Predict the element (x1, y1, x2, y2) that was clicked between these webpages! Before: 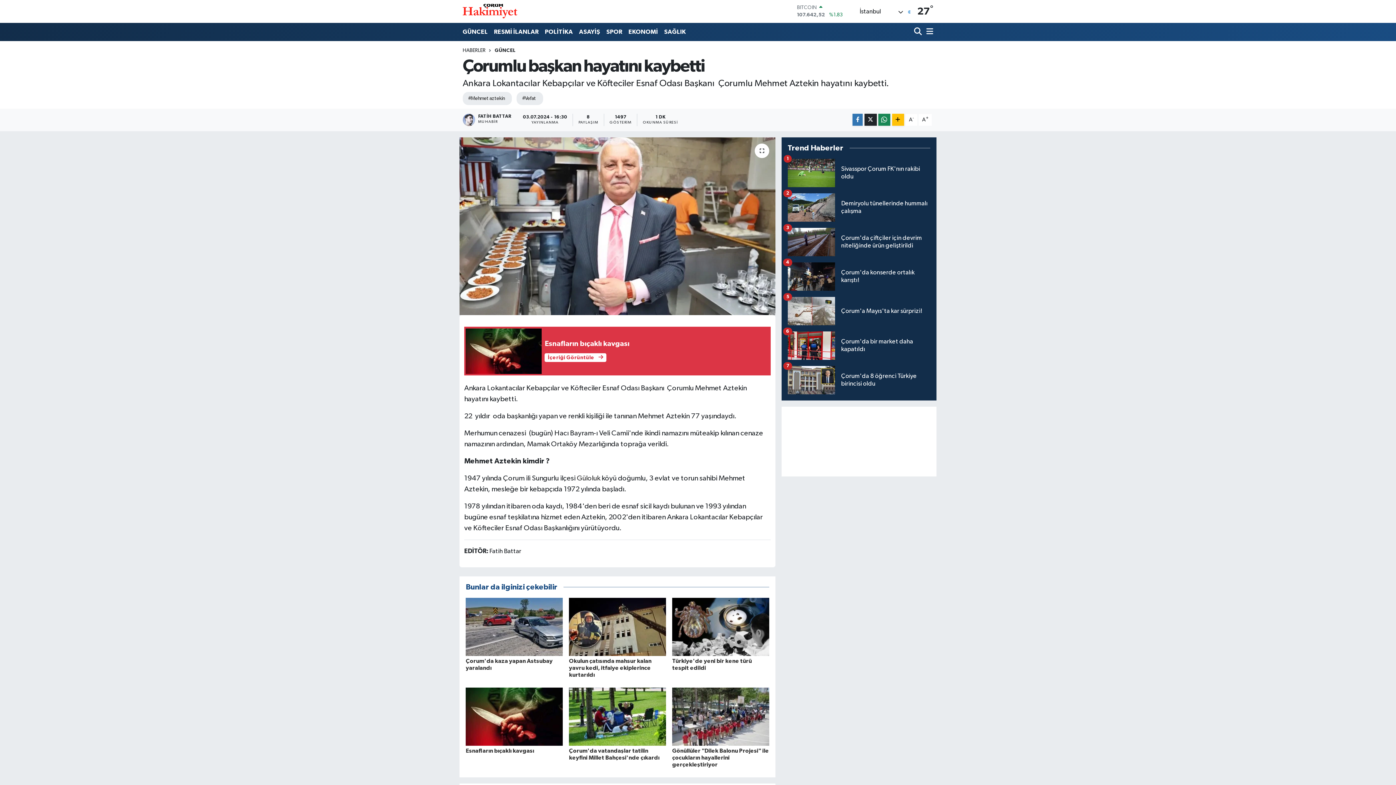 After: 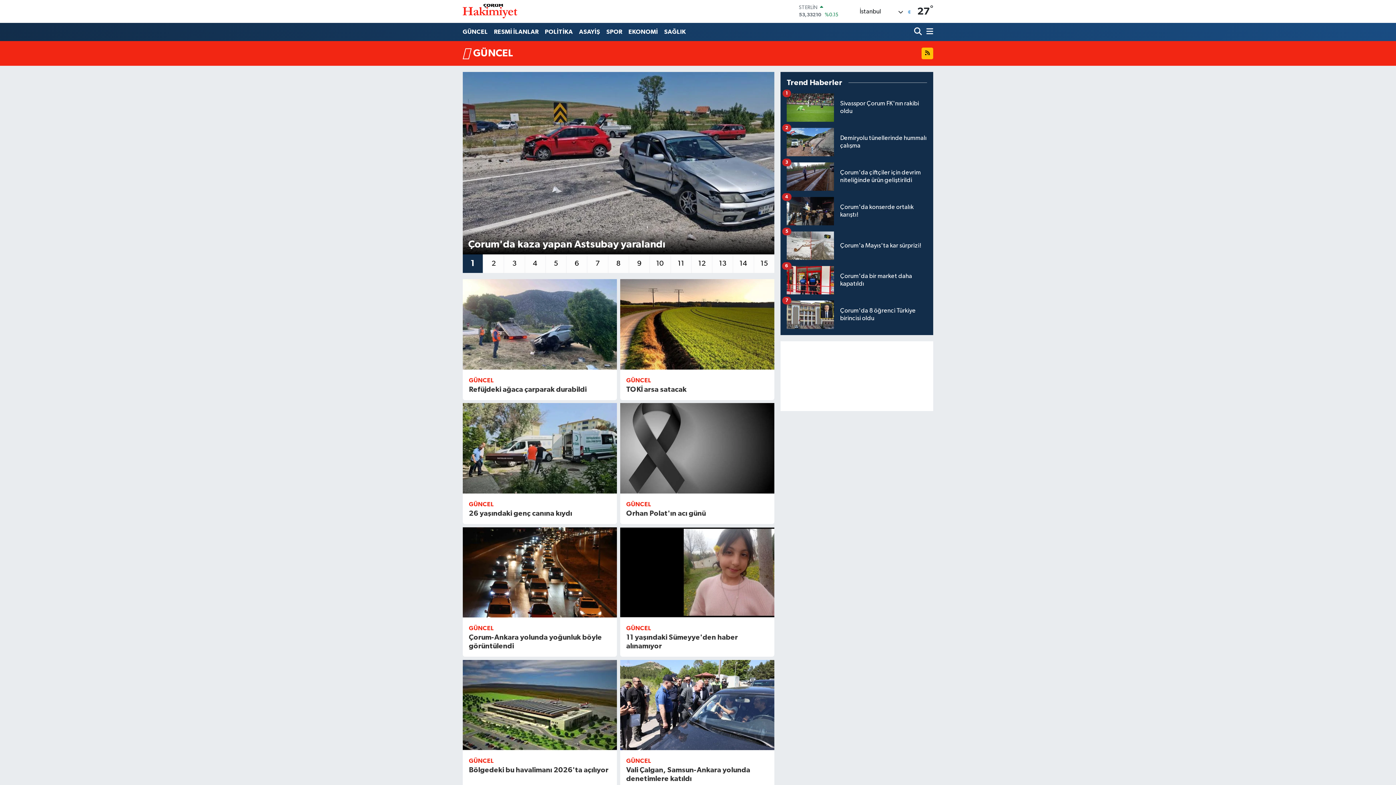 Action: bbox: (462, 24, 491, 39) label: GÜNCEL